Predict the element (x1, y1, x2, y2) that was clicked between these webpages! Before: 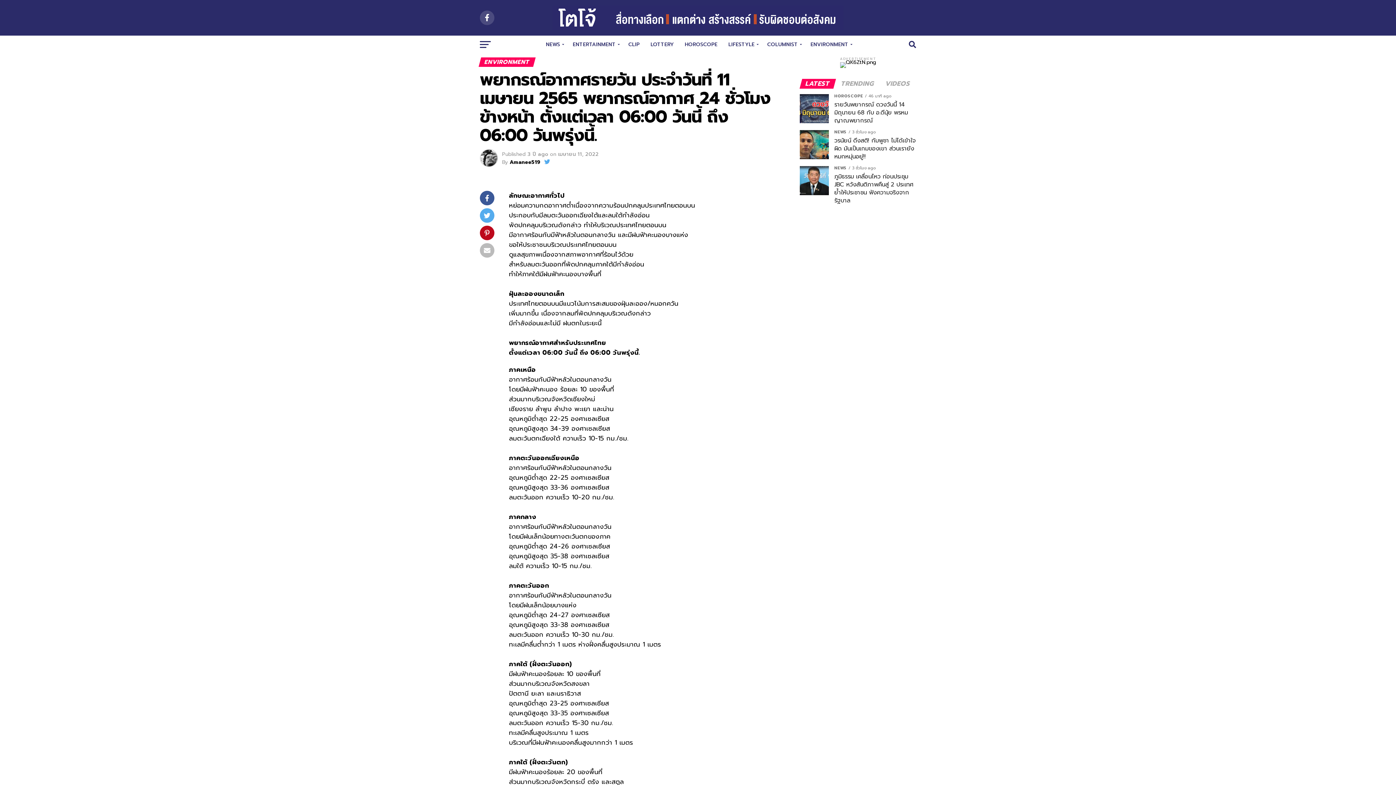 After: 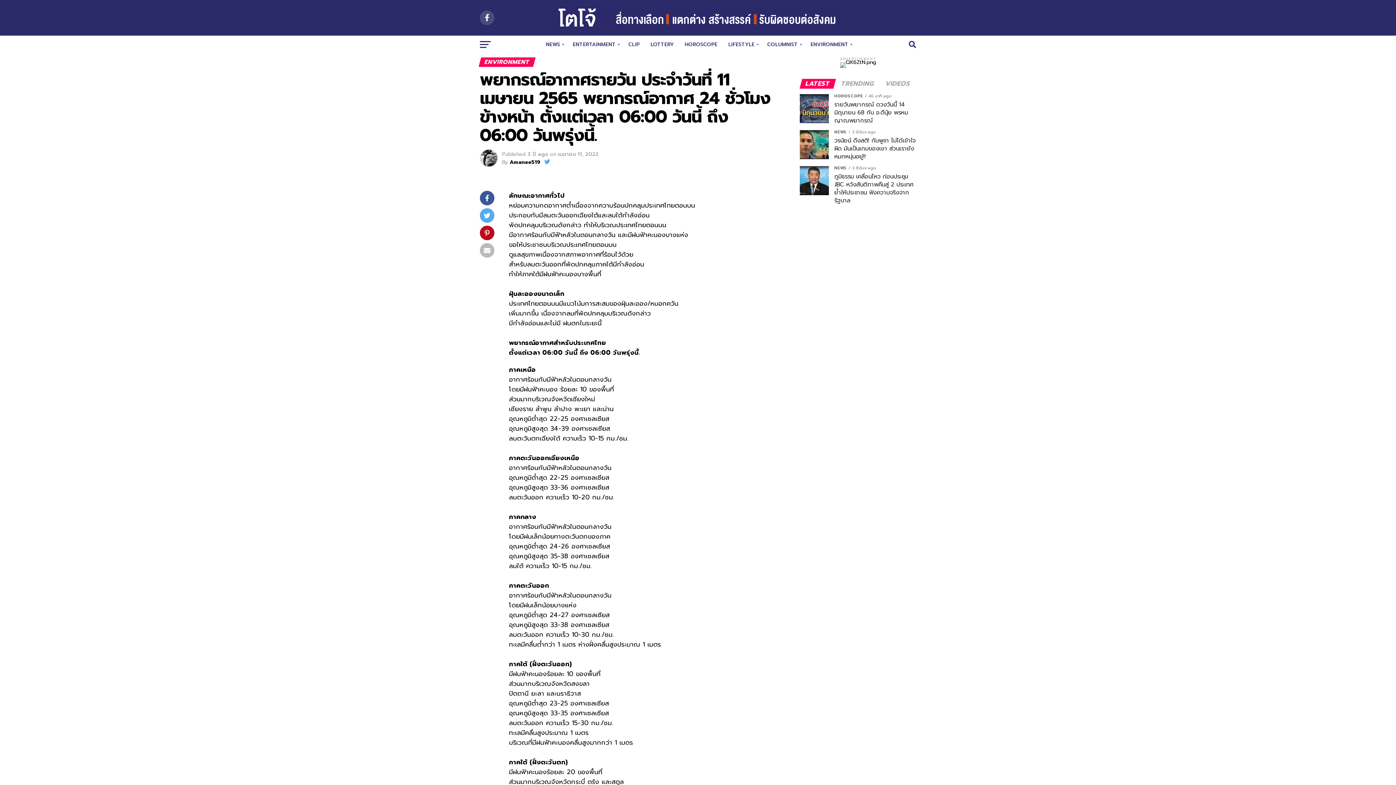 Action: label: LATEST bbox: (801, 80, 834, 88)